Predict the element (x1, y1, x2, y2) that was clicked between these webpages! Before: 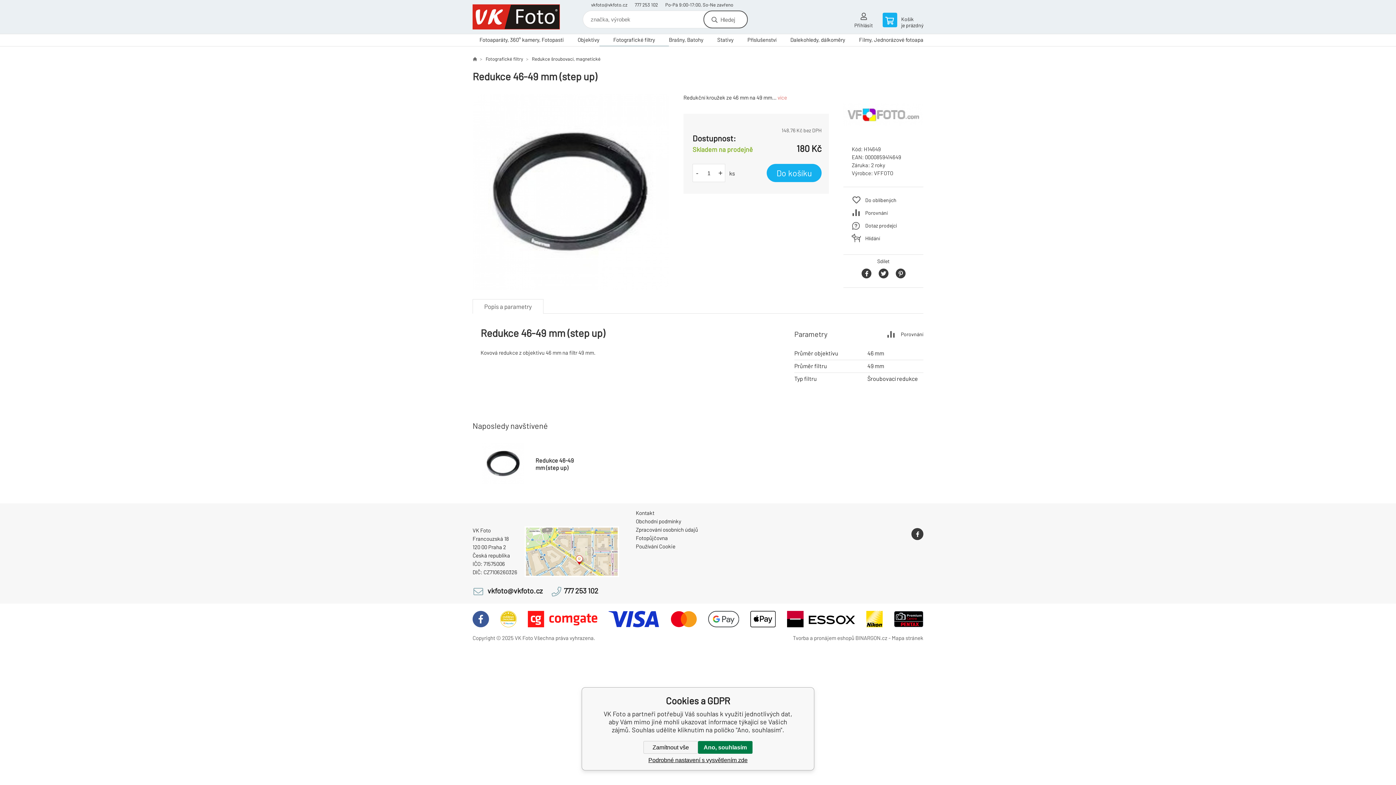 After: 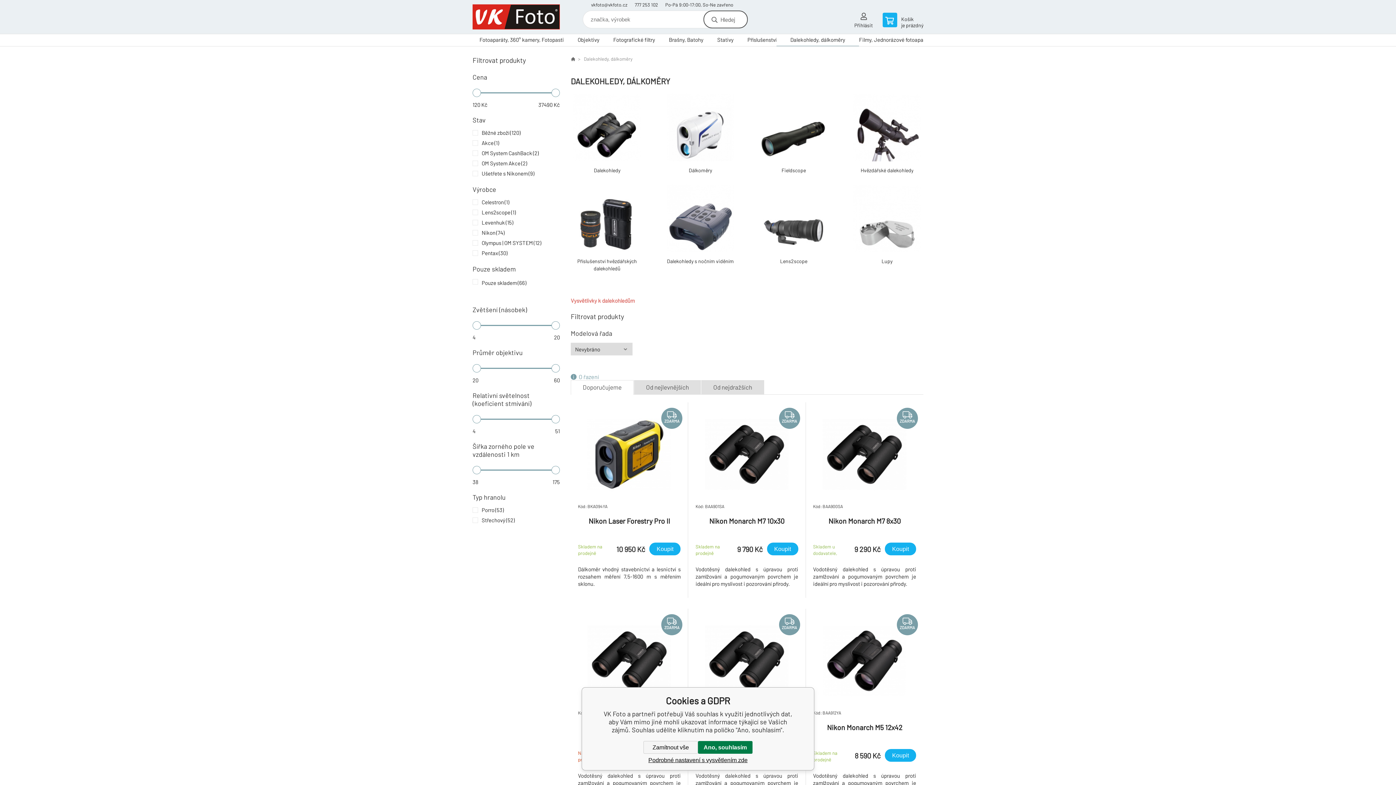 Action: bbox: (783, 34, 852, 46) label: Dalekohledy, dálkoměry